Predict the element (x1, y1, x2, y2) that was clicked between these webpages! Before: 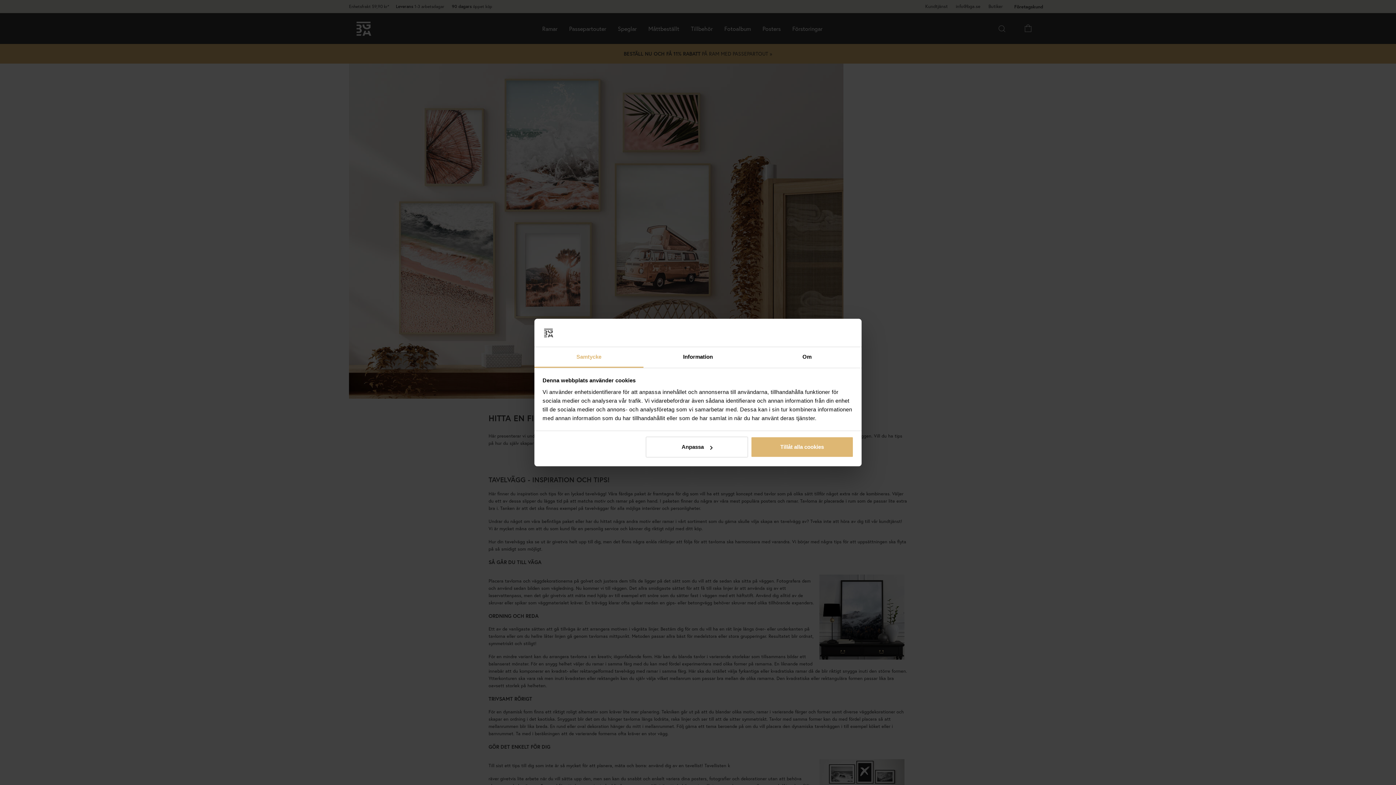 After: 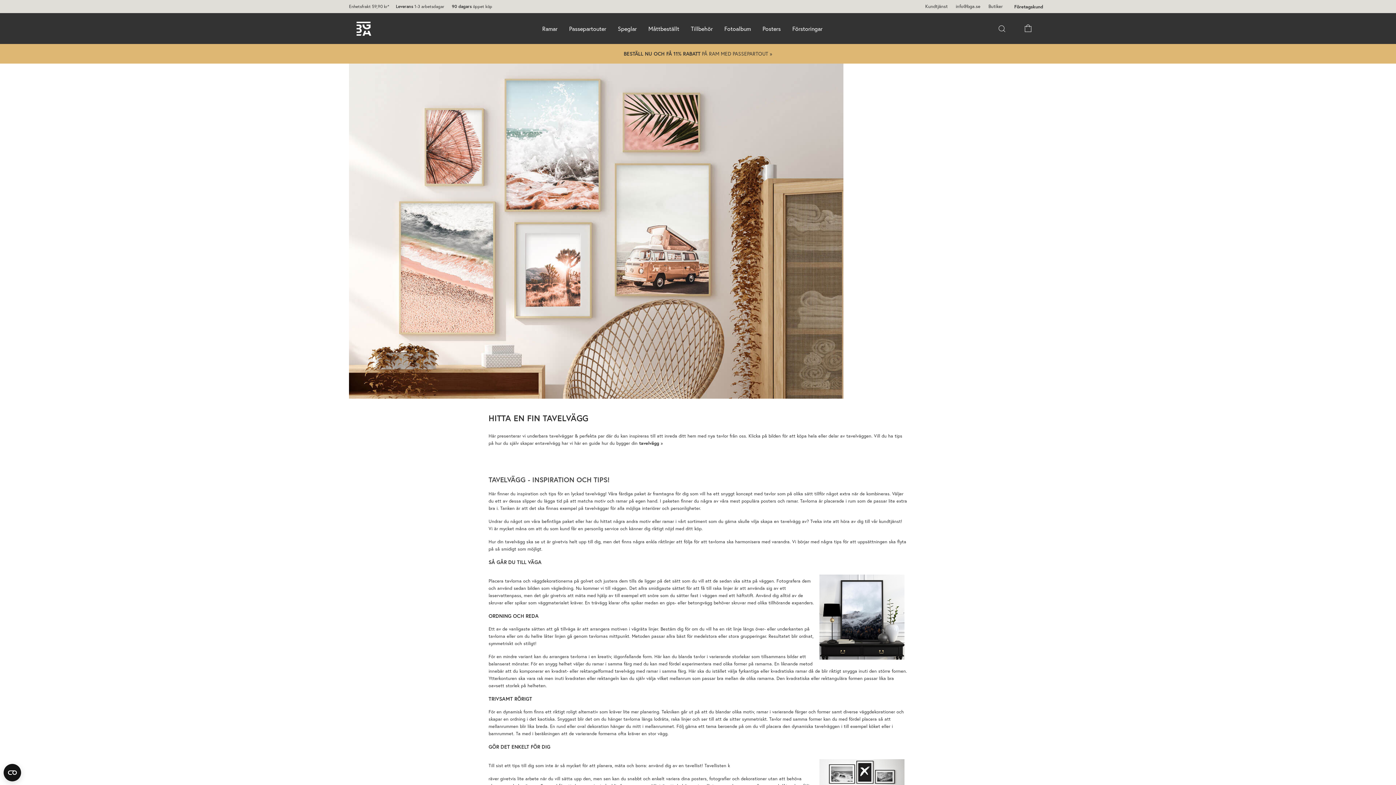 Action: bbox: (751, 436, 853, 457) label: Tillåt alla cookies